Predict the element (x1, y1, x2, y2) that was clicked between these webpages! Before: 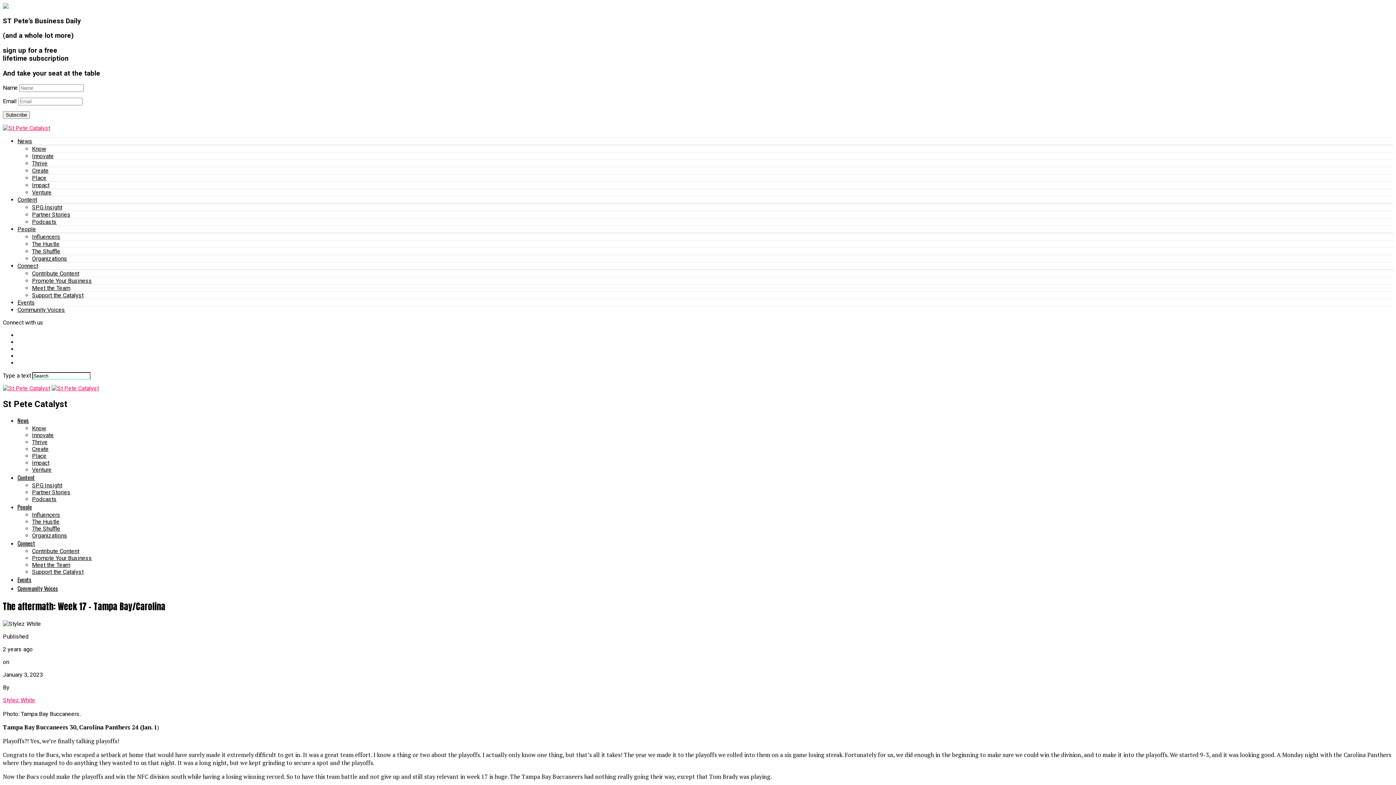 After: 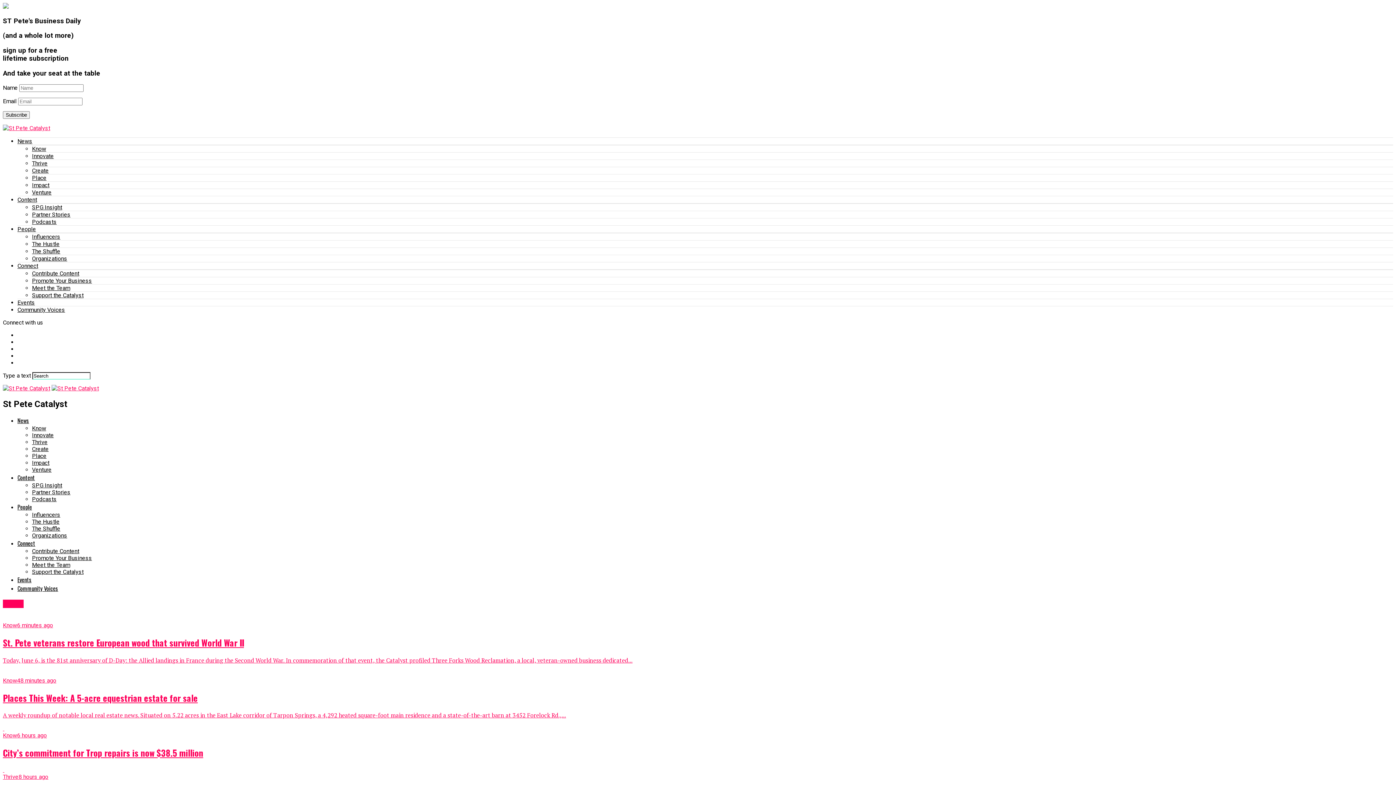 Action: bbox: (51, 384, 98, 391)